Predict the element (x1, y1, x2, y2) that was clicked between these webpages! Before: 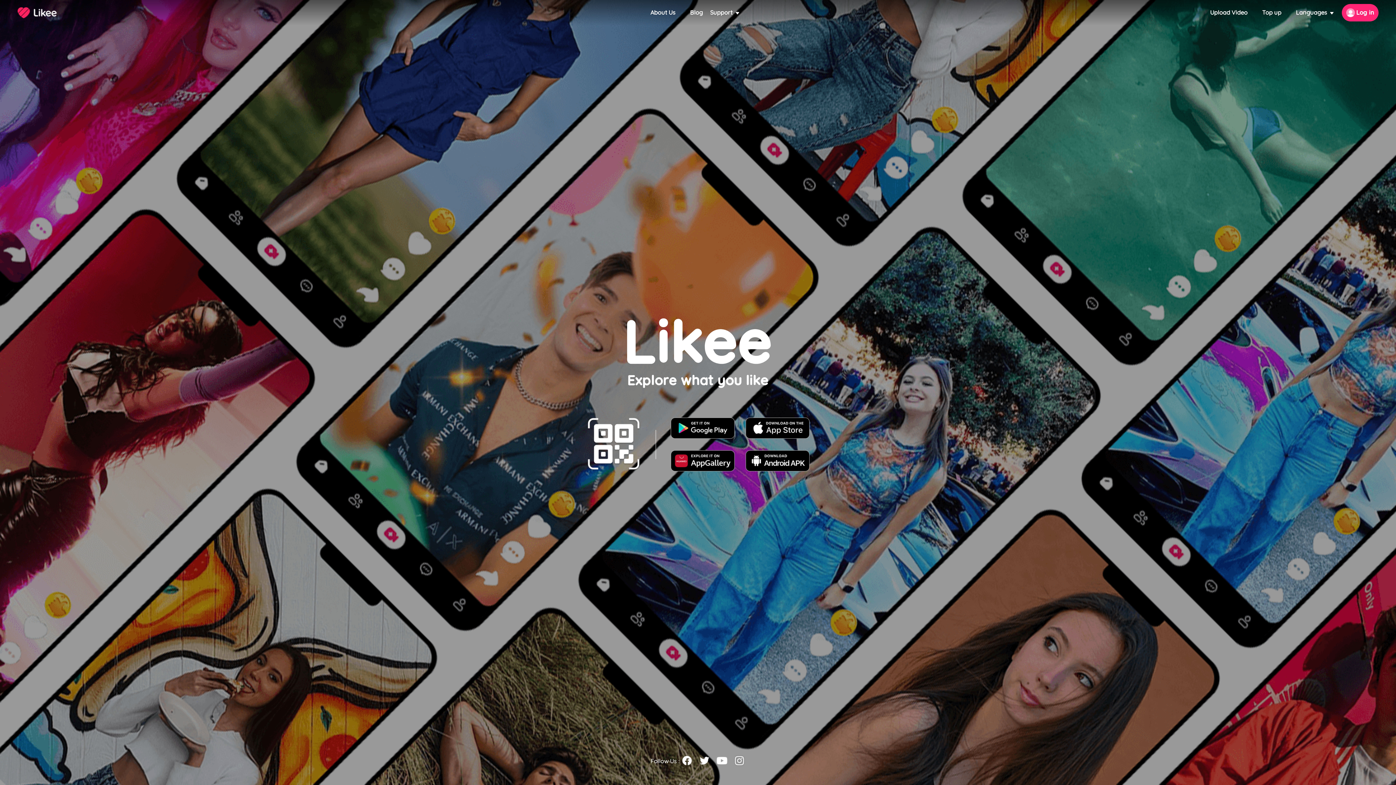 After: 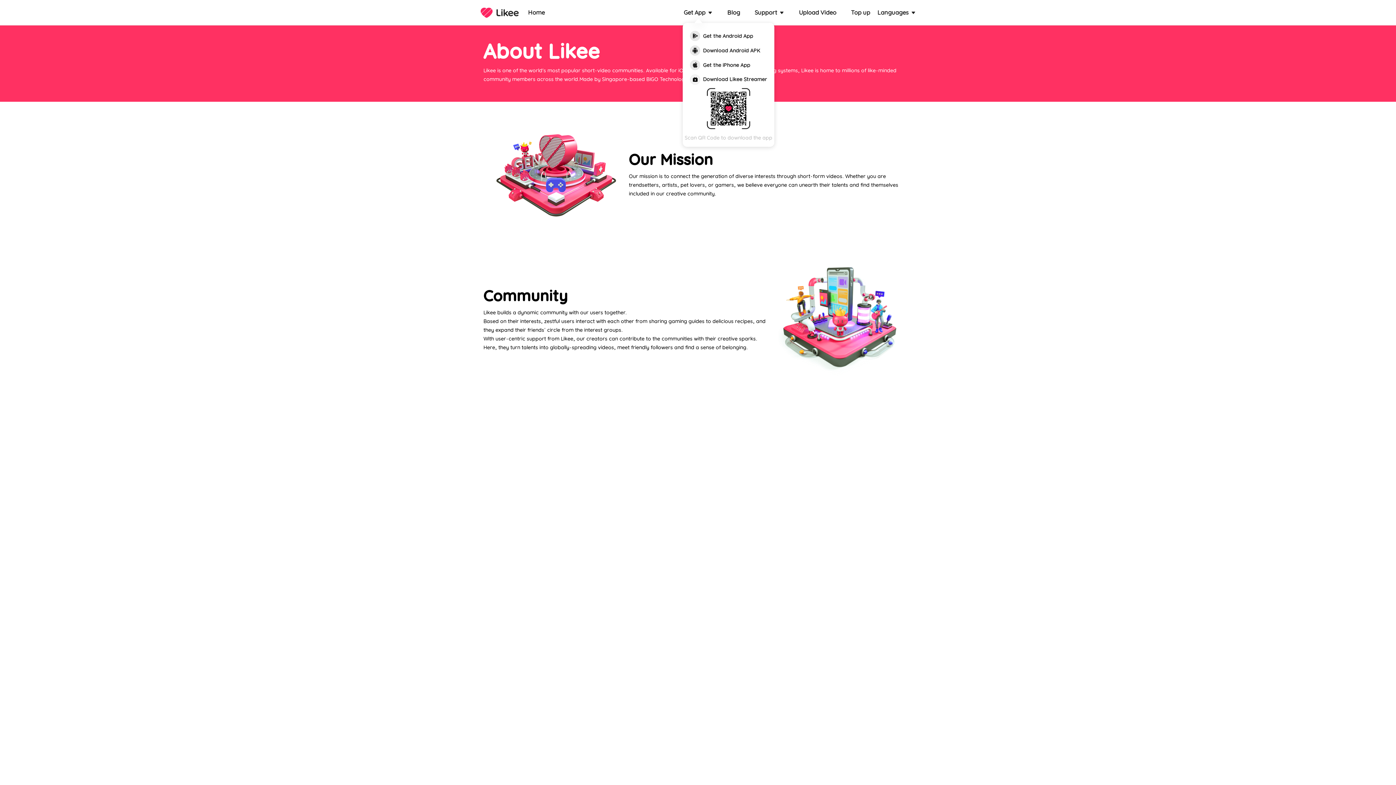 Action: label: About Us bbox: (650, 9, 675, 16)